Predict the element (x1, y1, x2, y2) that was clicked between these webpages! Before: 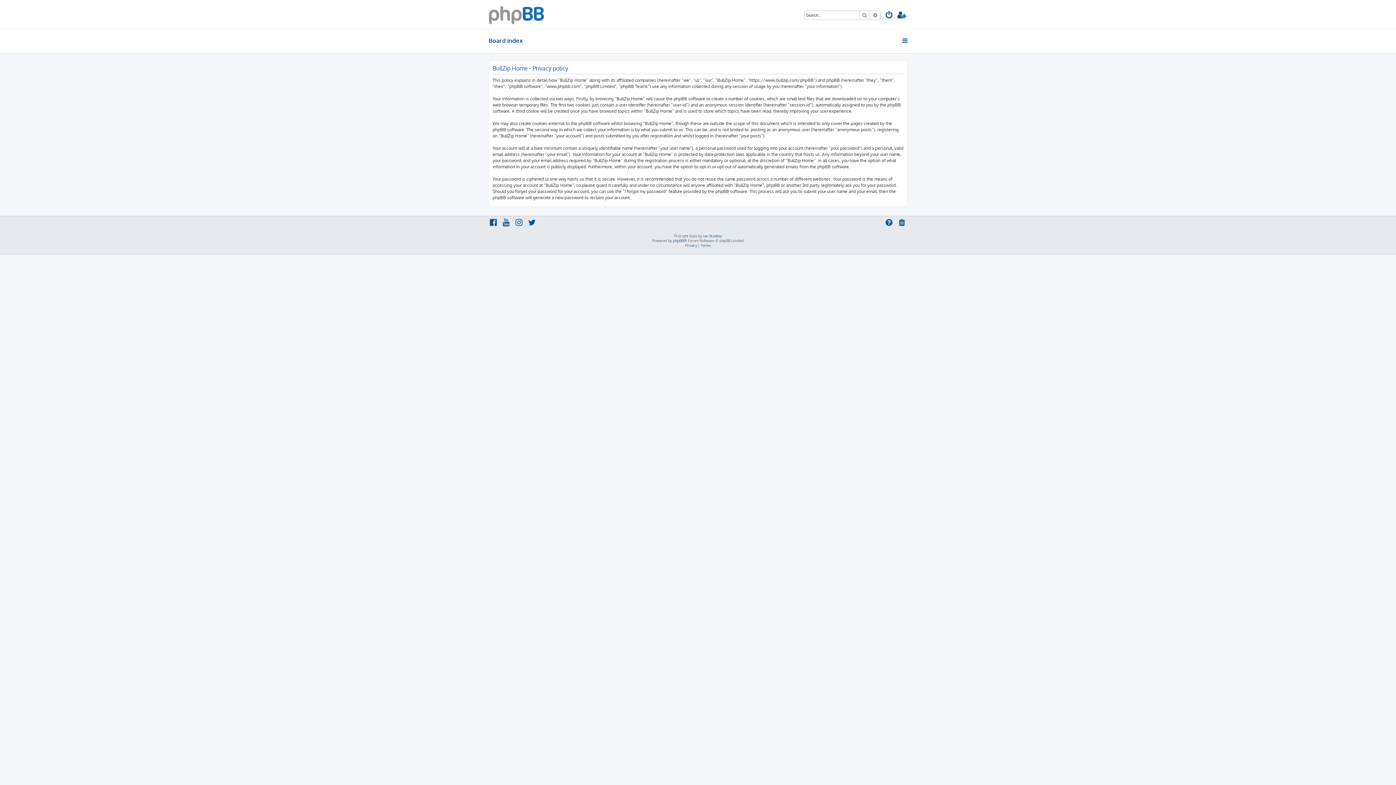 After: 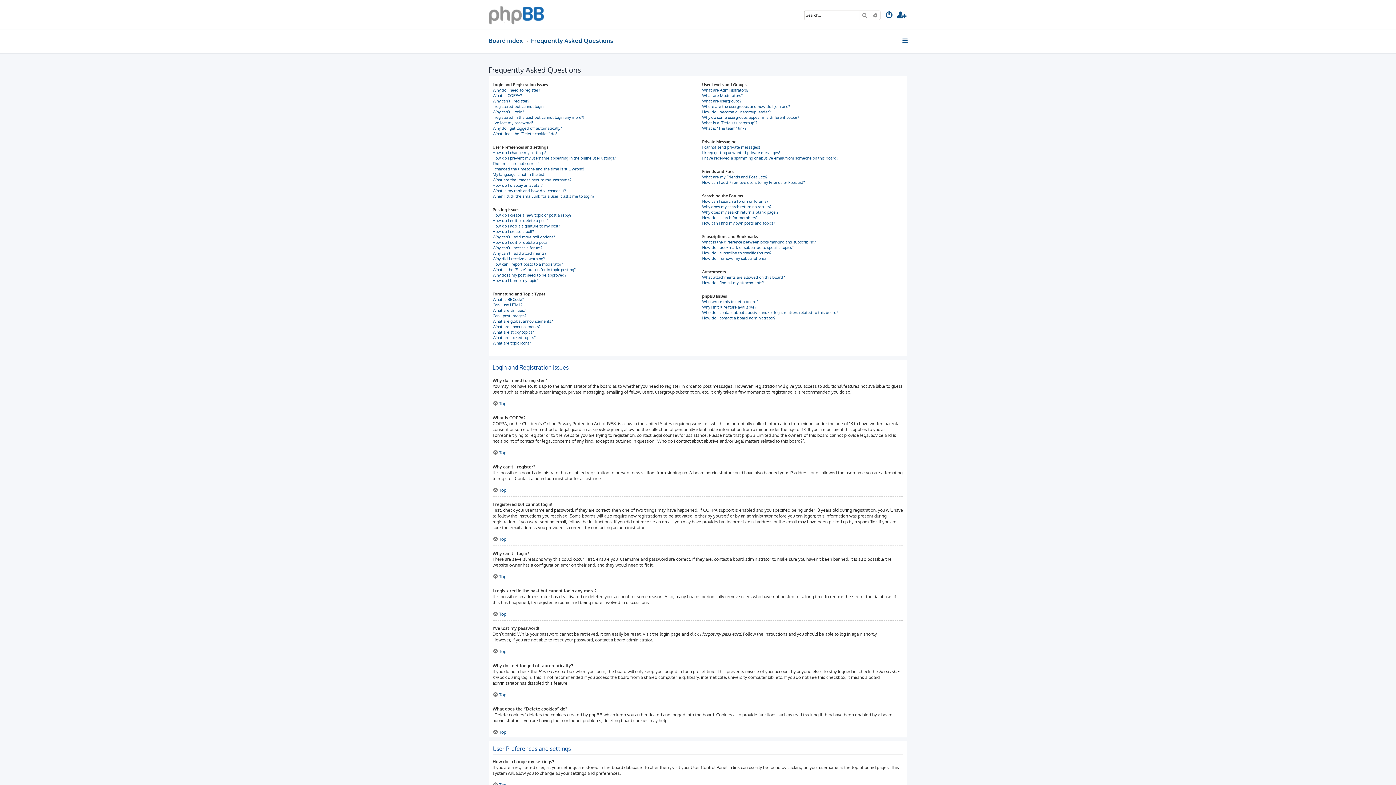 Action: bbox: (884, 218, 894, 228)